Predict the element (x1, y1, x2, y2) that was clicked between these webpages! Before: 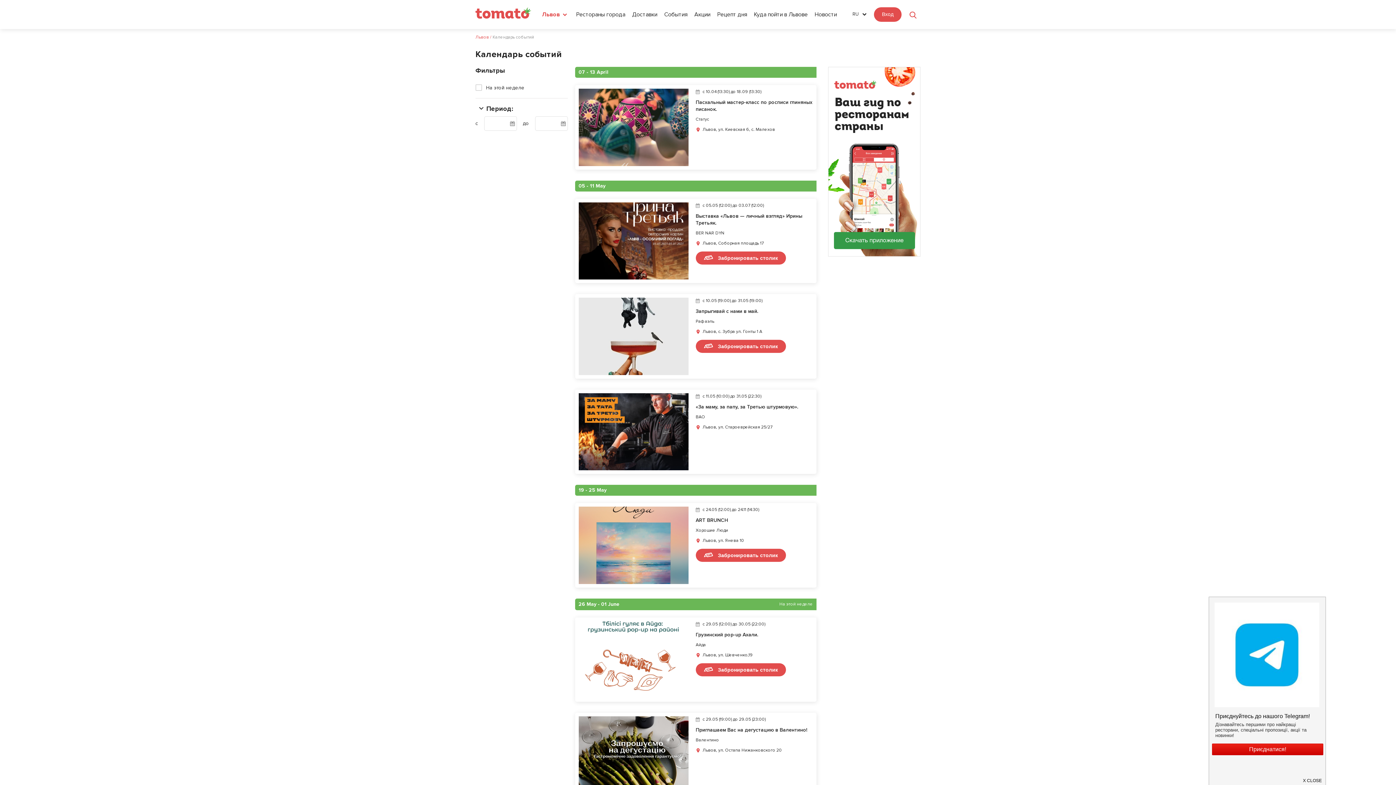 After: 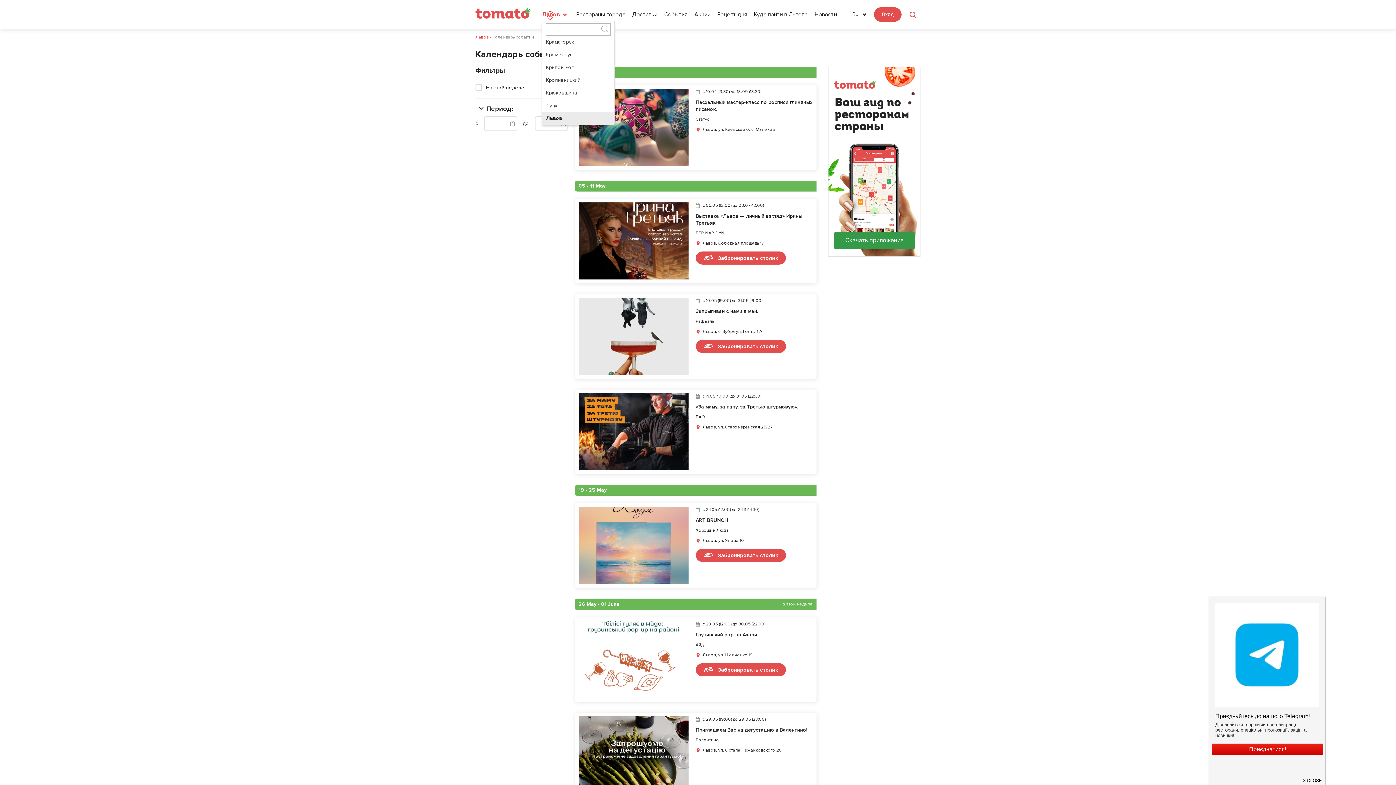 Action: bbox: (542, 7, 570, 21) label: Львов